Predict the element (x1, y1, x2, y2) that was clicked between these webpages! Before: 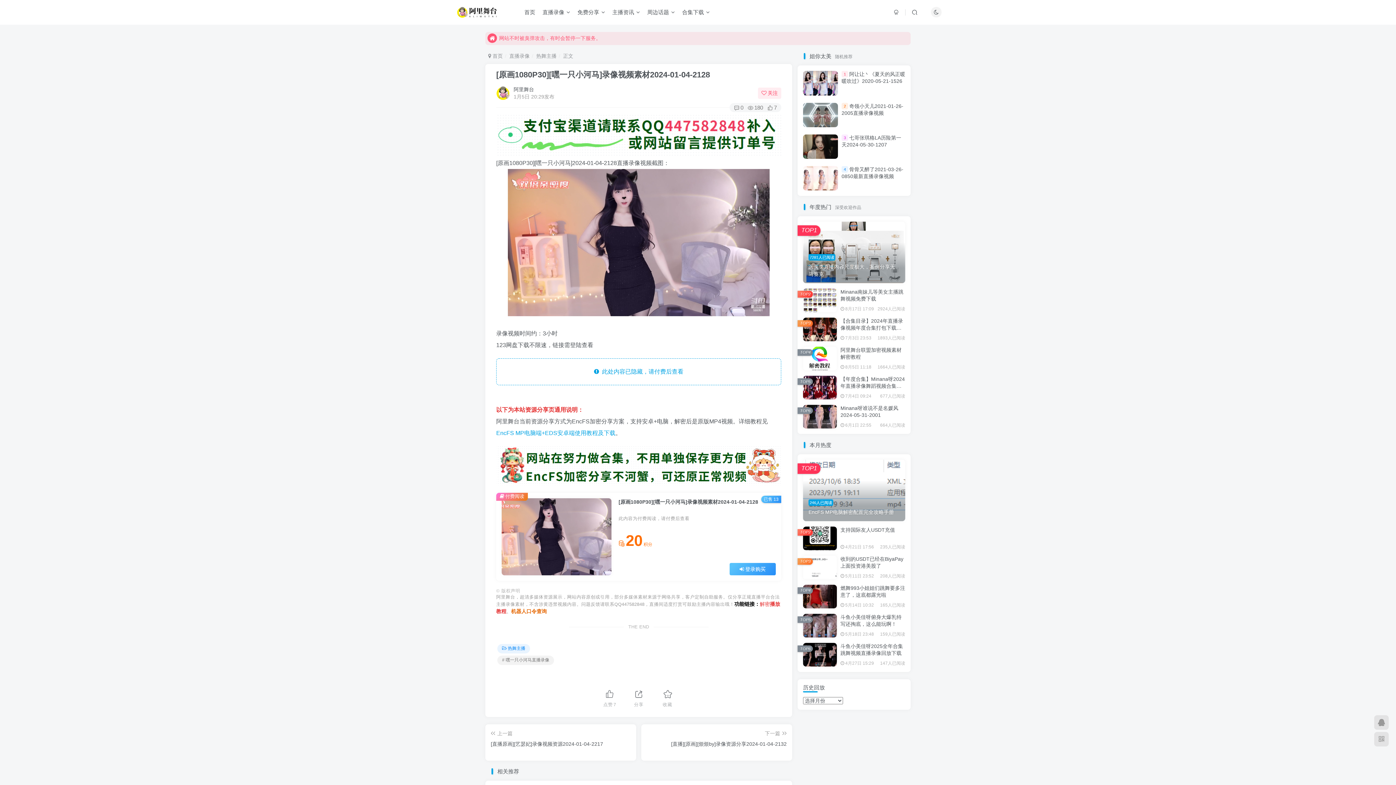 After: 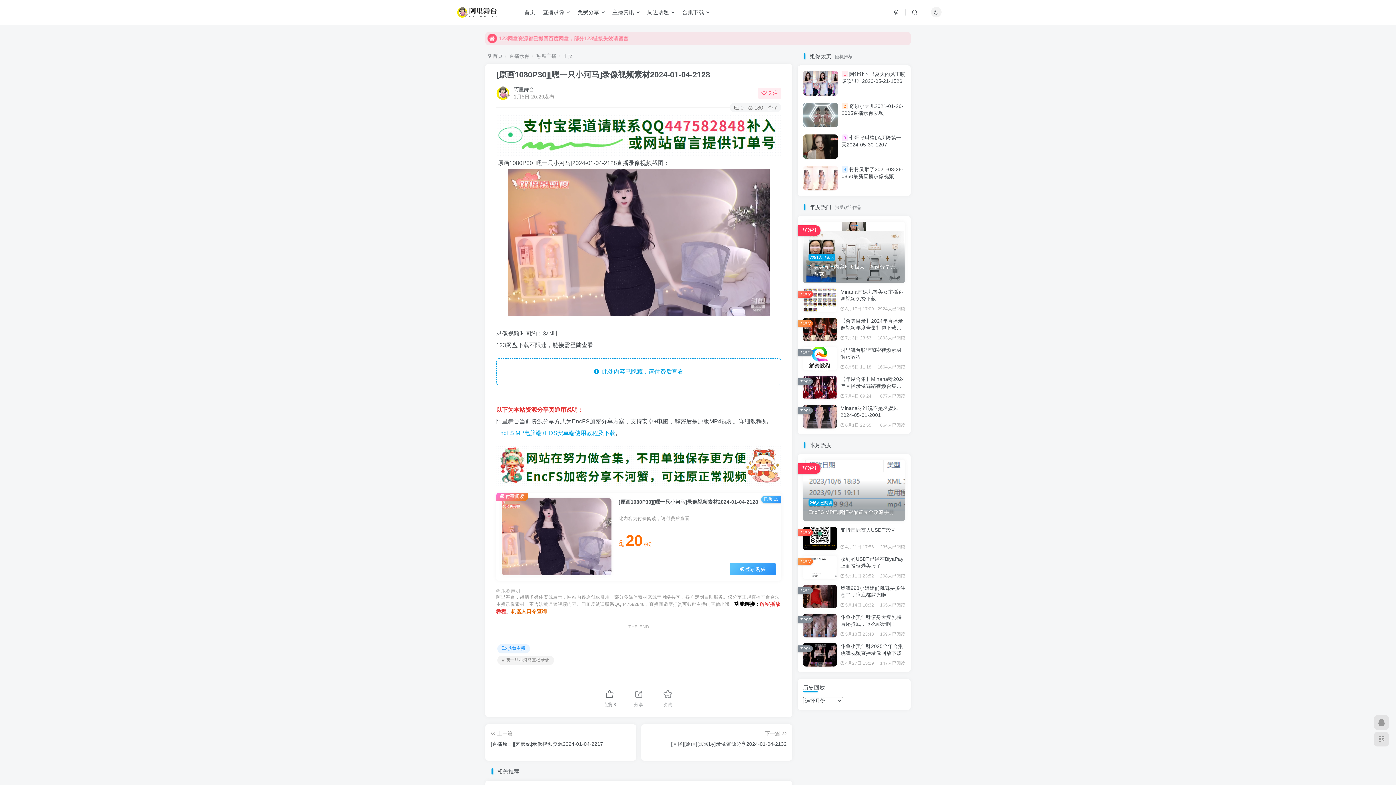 Action: label: 点赞7 bbox: (595, 684, 624, 712)